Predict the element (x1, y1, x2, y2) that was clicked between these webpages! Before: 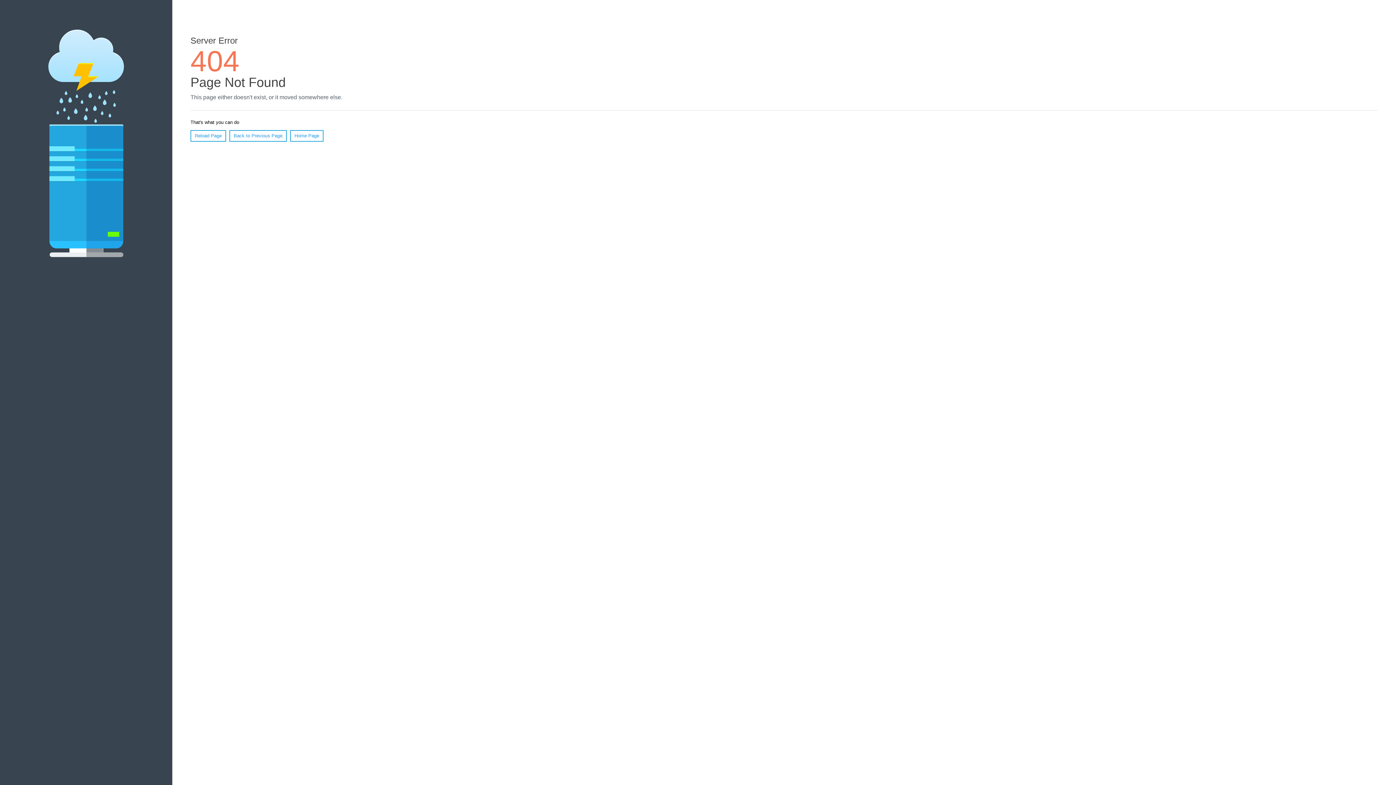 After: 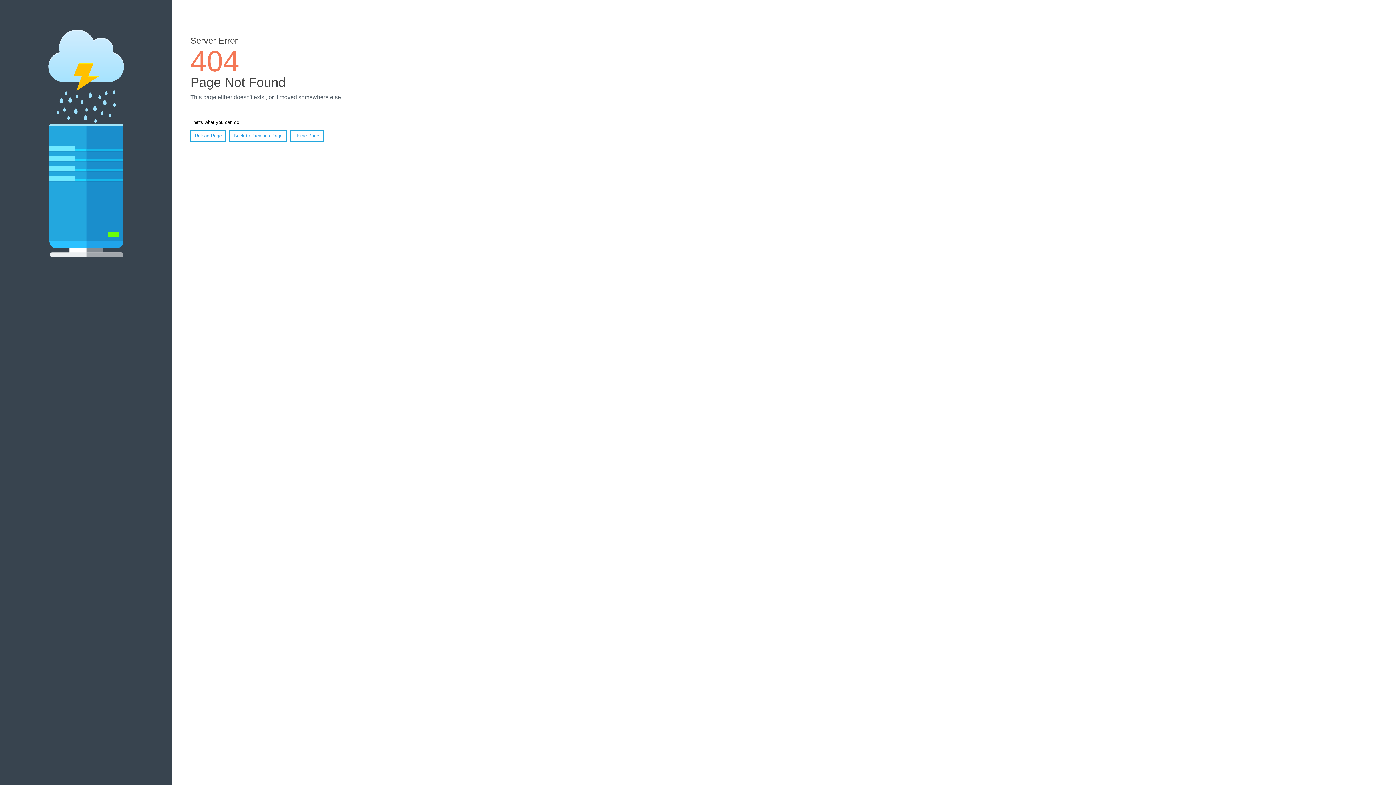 Action: label: Reload Page bbox: (190, 130, 226, 141)